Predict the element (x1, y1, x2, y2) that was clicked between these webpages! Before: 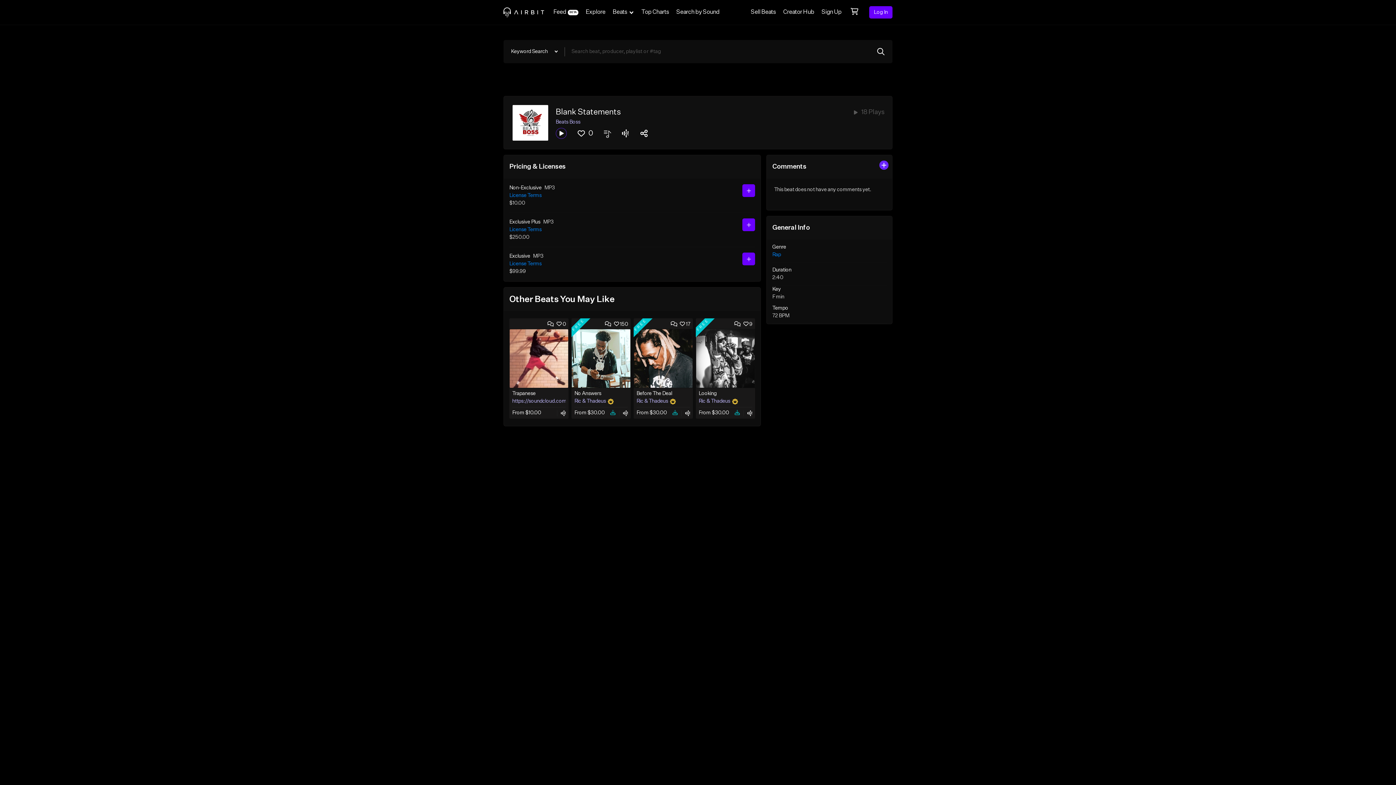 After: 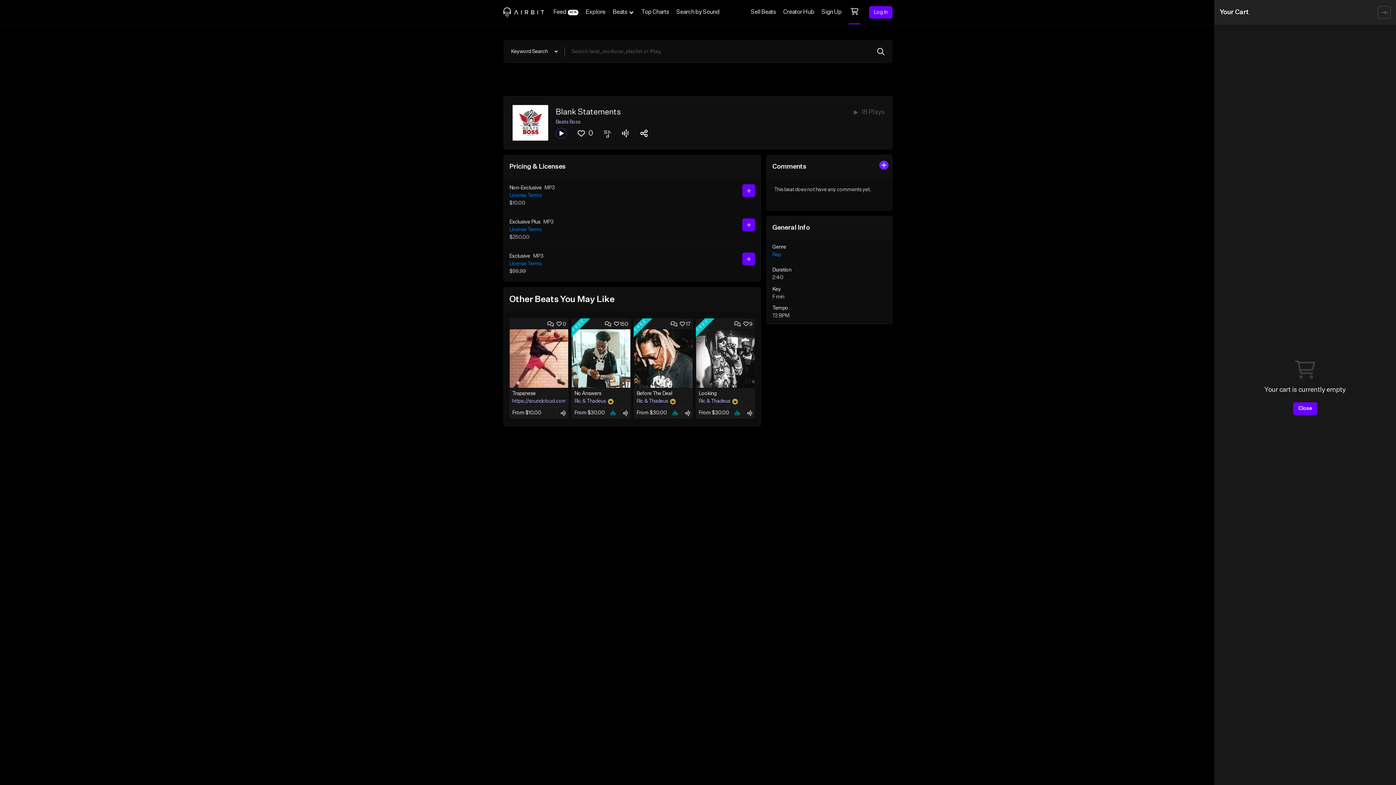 Action: bbox: (845, 0, 864, 24)